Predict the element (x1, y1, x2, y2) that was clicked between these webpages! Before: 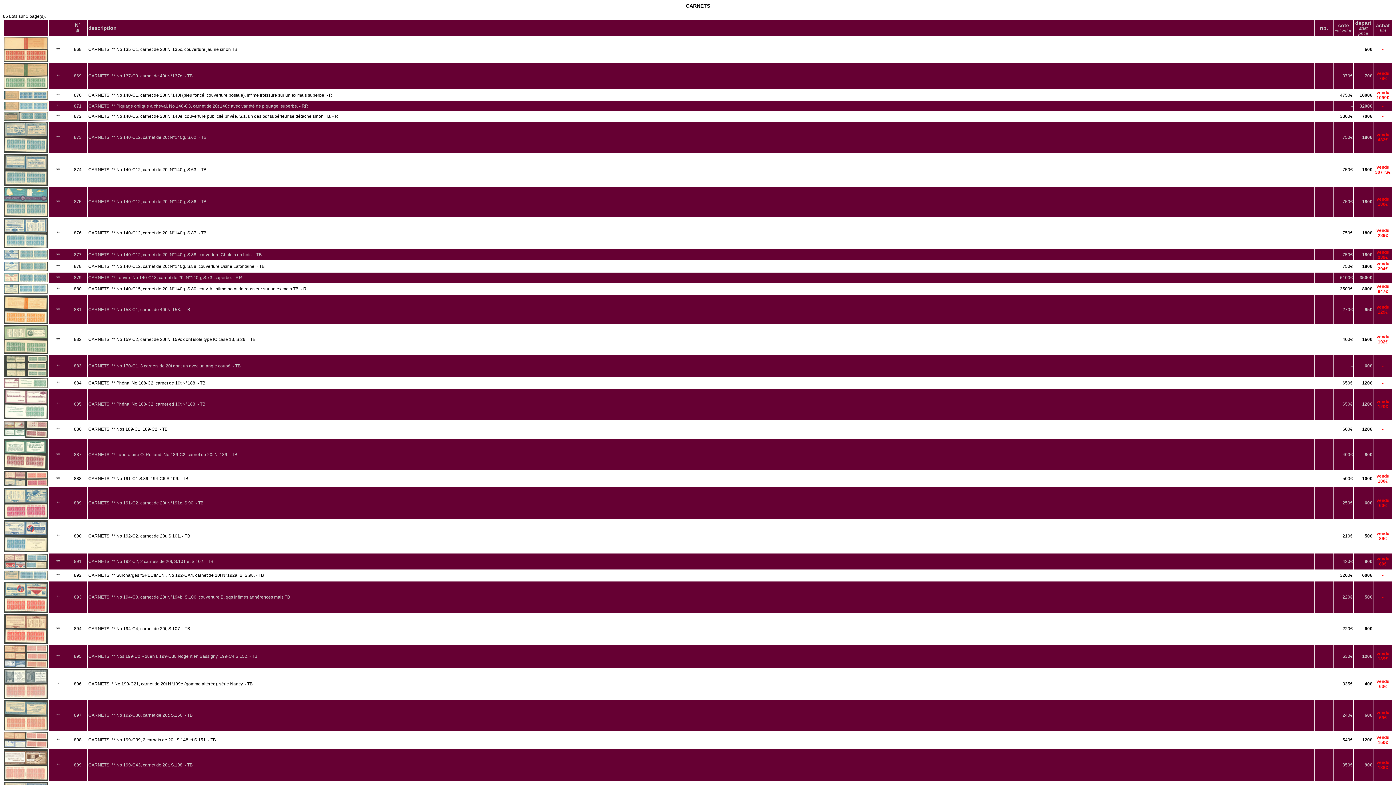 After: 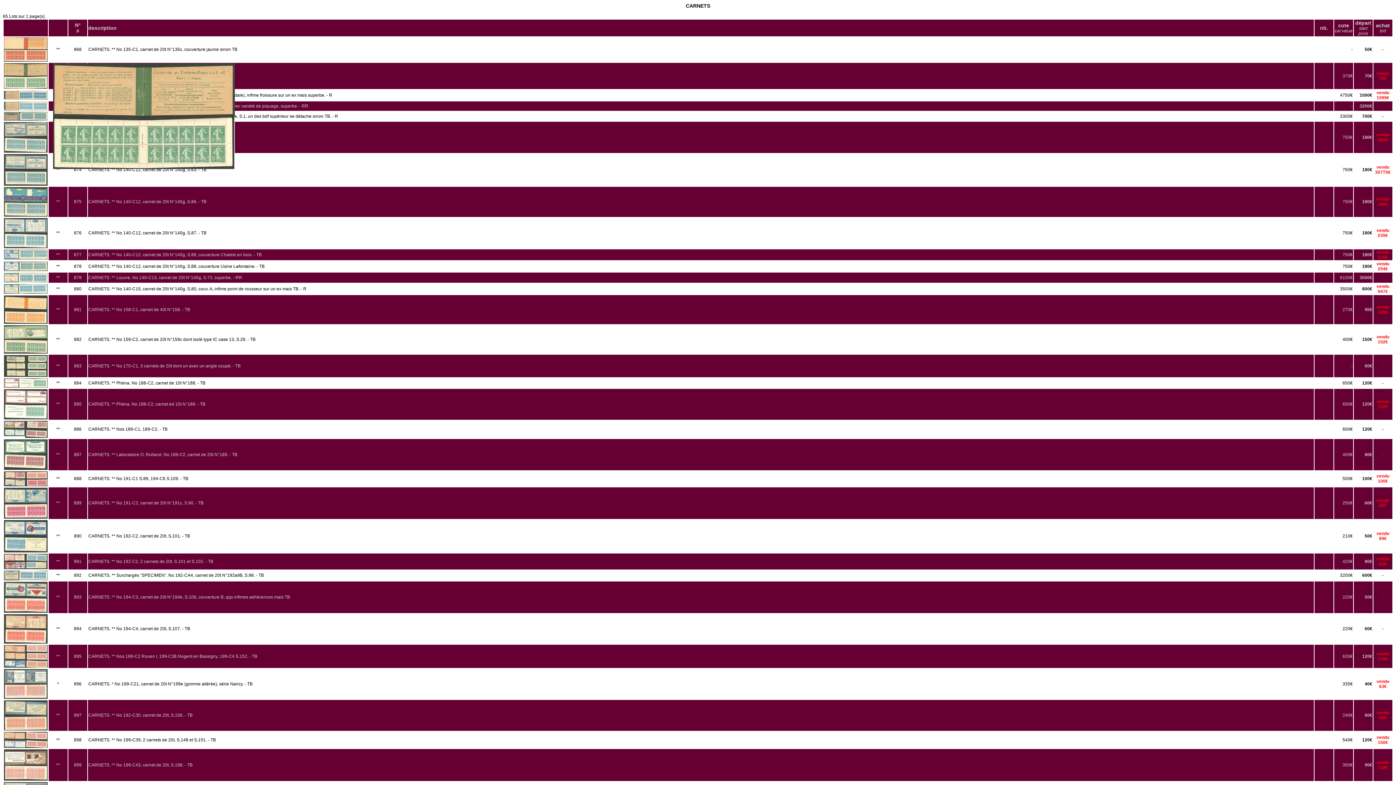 Action: bbox: (4, 83, 47, 89)